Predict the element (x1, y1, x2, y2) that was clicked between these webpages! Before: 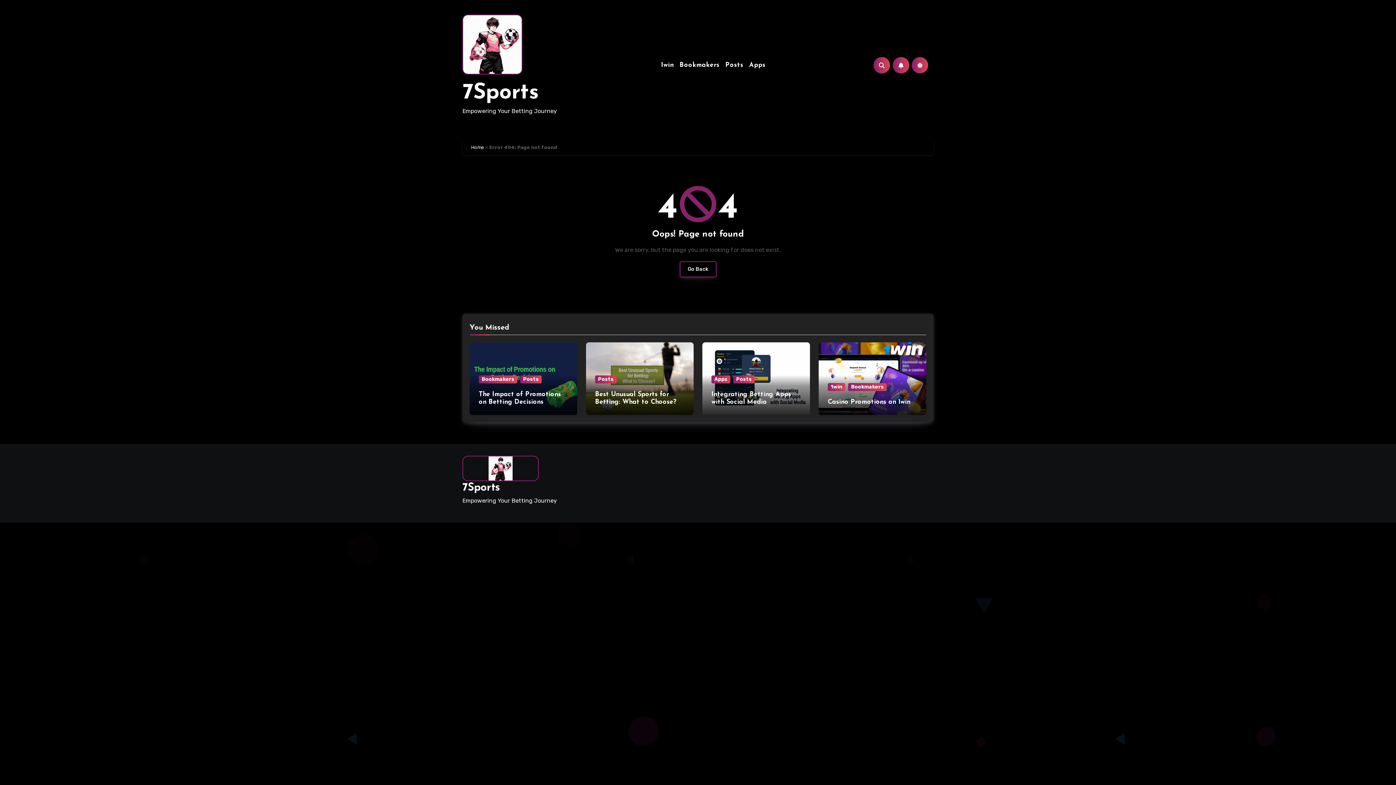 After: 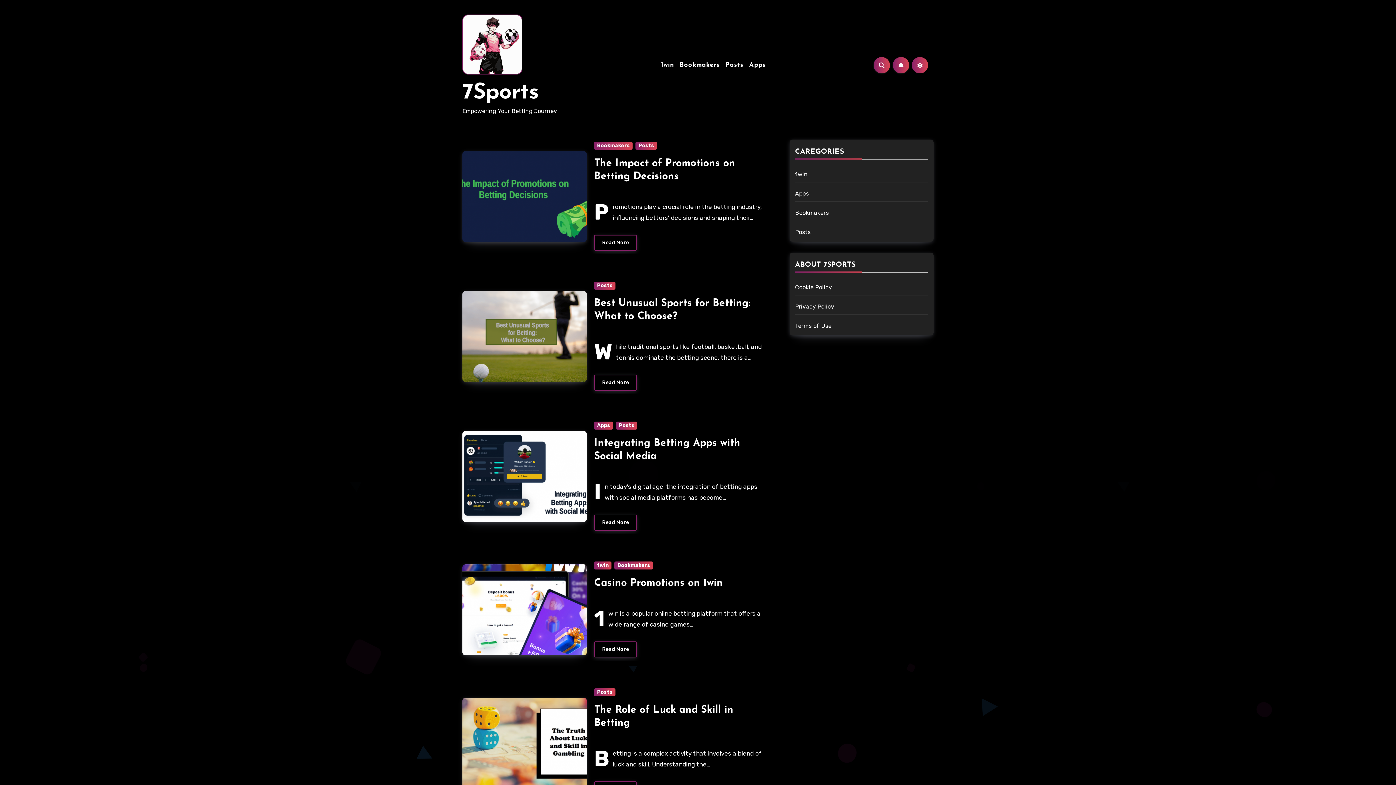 Action: bbox: (471, 144, 484, 150) label: Home